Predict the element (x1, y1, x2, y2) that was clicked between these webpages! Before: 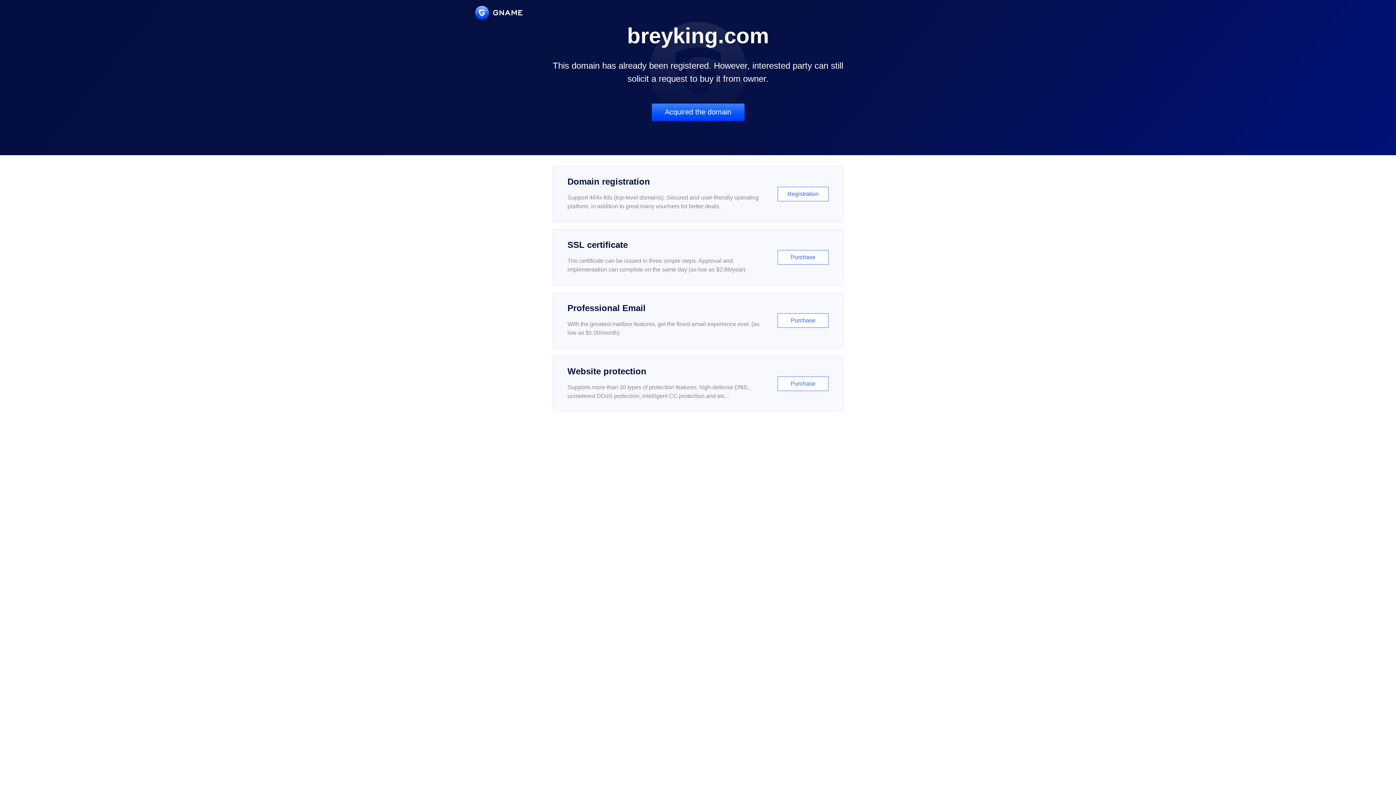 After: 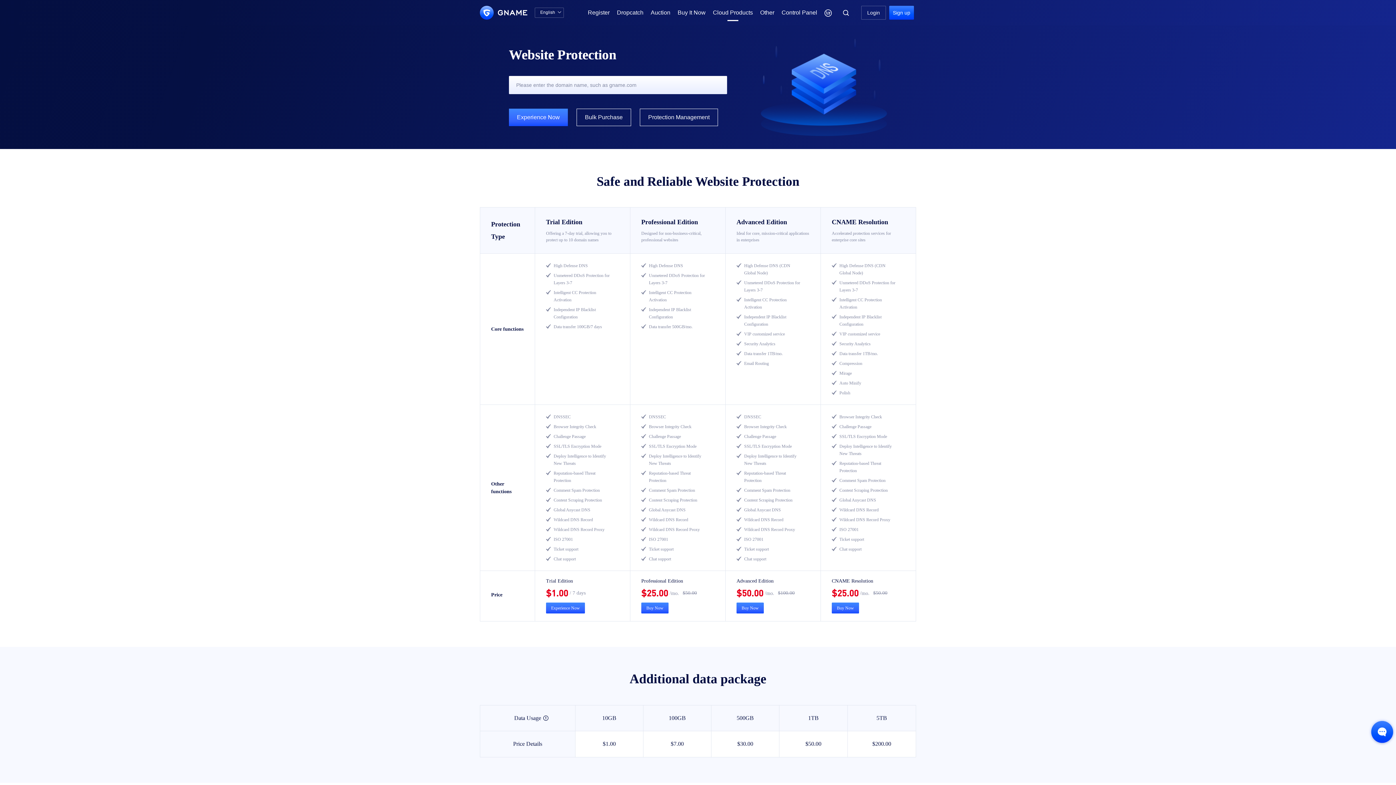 Action: label: Website protection

Supports more than 30 types of protection features: high-defense DNS, unmetered DDoS protection, intelligent CC protection and etc...

Purchase bbox: (552, 356, 843, 412)